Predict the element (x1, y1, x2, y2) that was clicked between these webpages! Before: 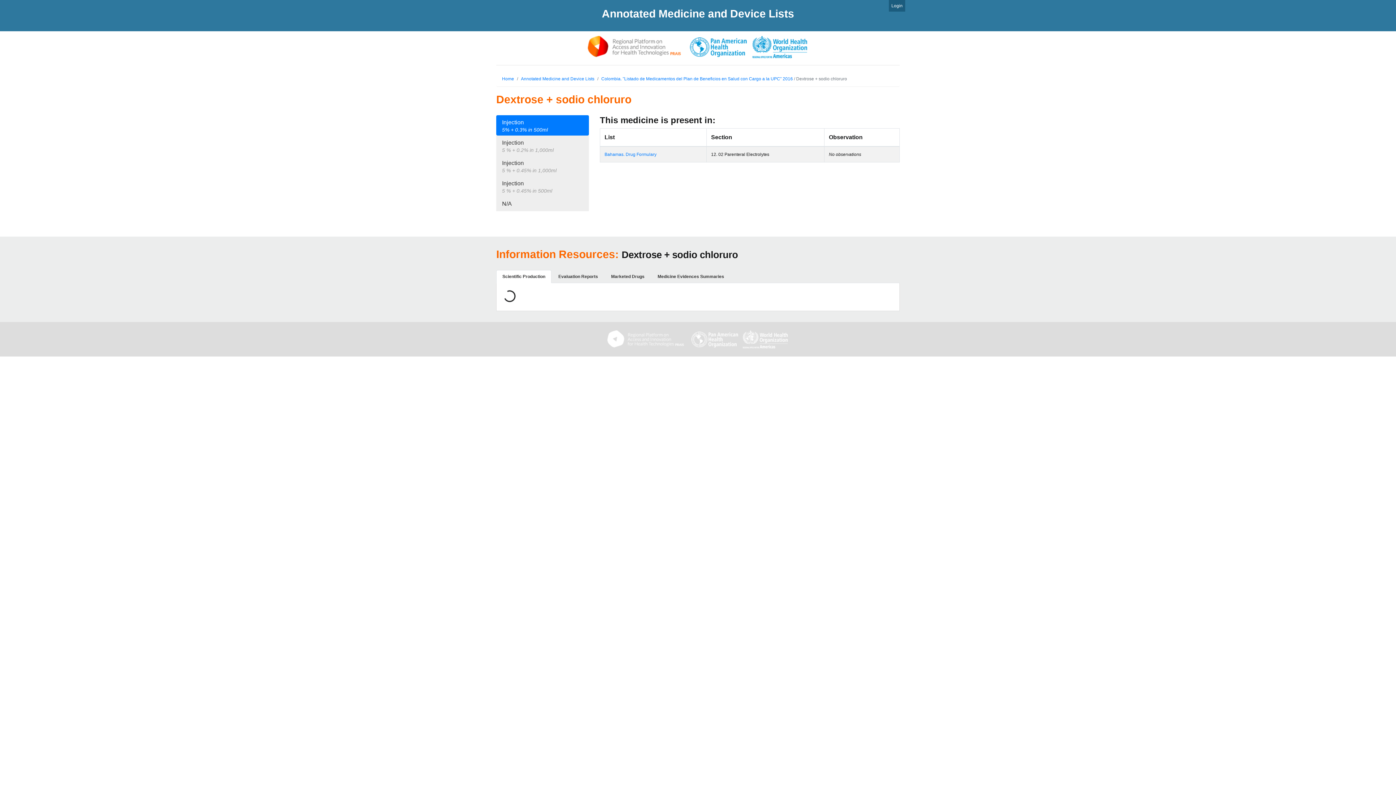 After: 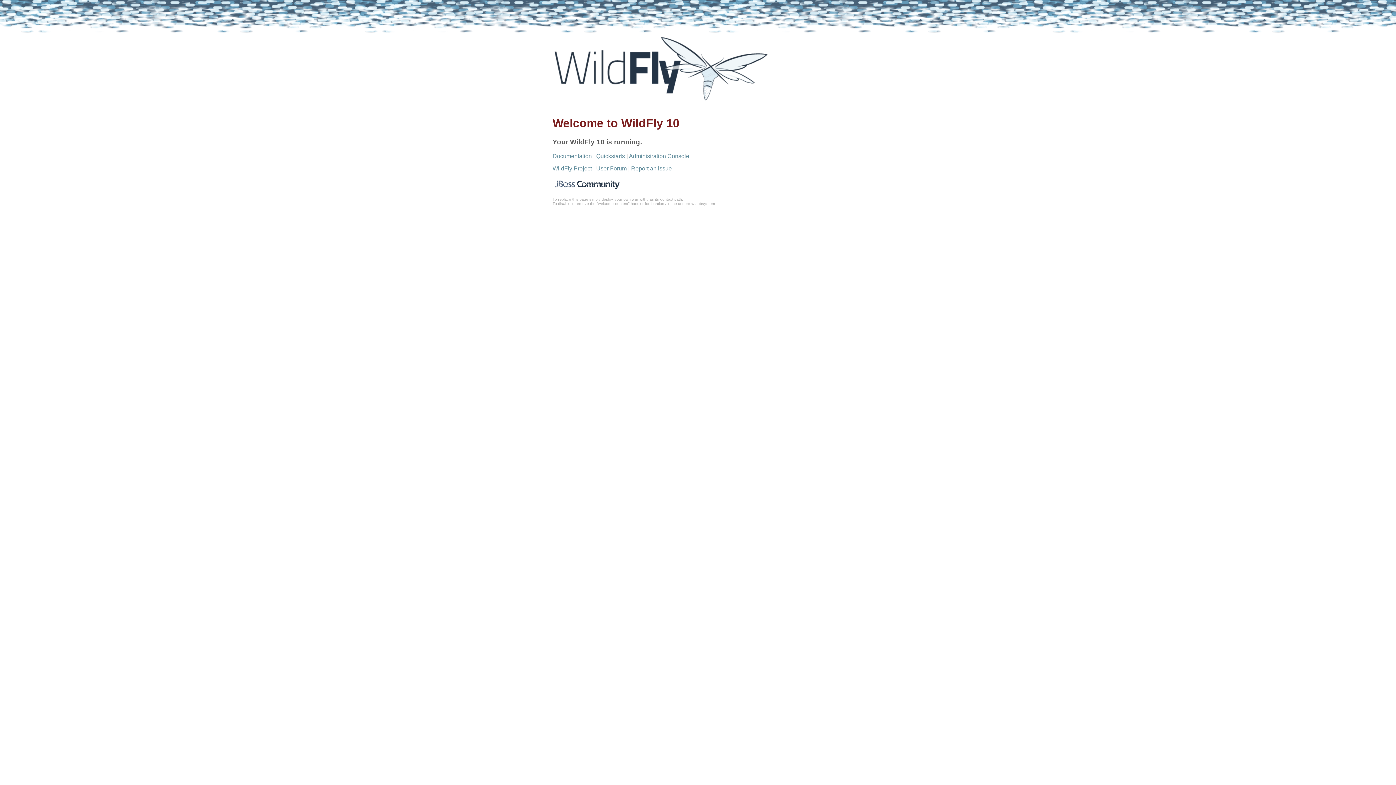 Action: bbox: (502, 76, 514, 81) label: Home